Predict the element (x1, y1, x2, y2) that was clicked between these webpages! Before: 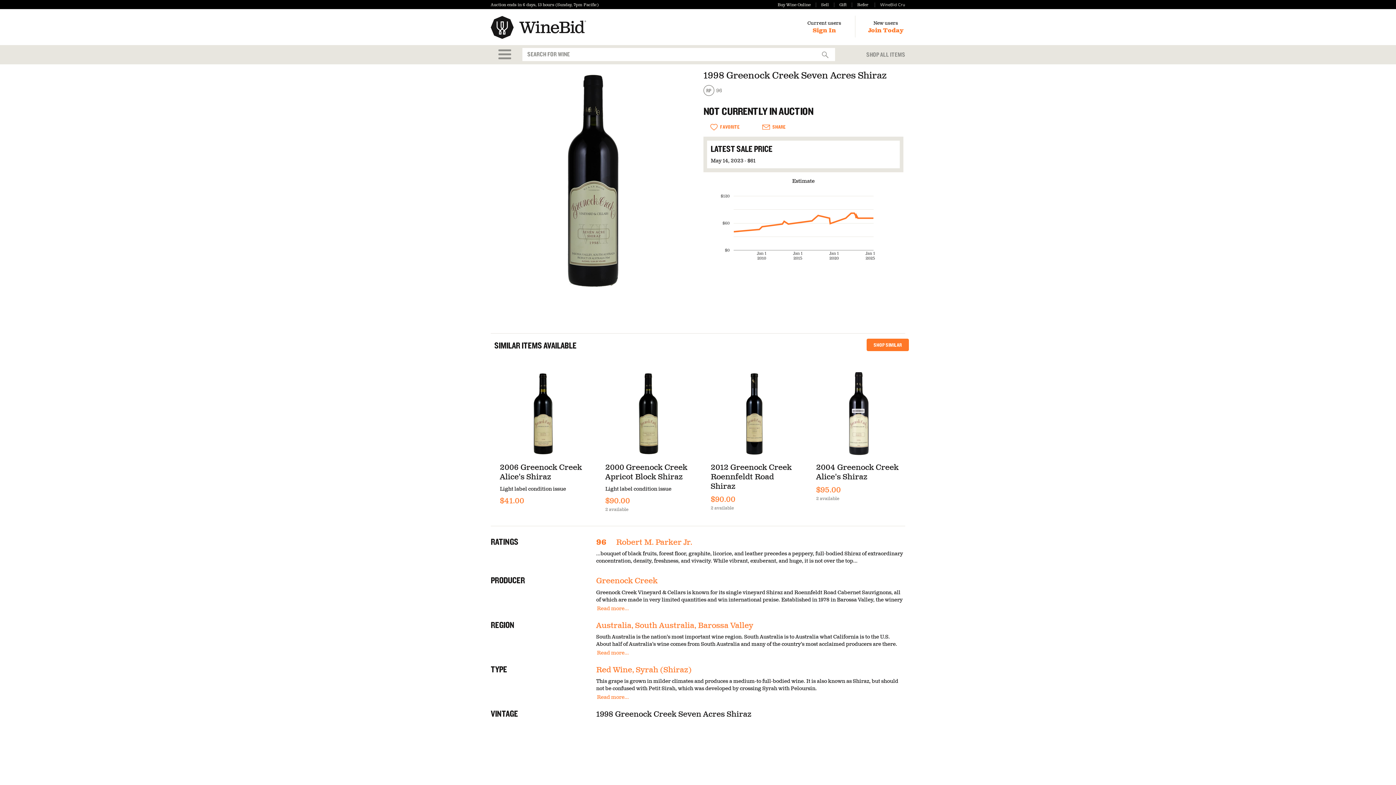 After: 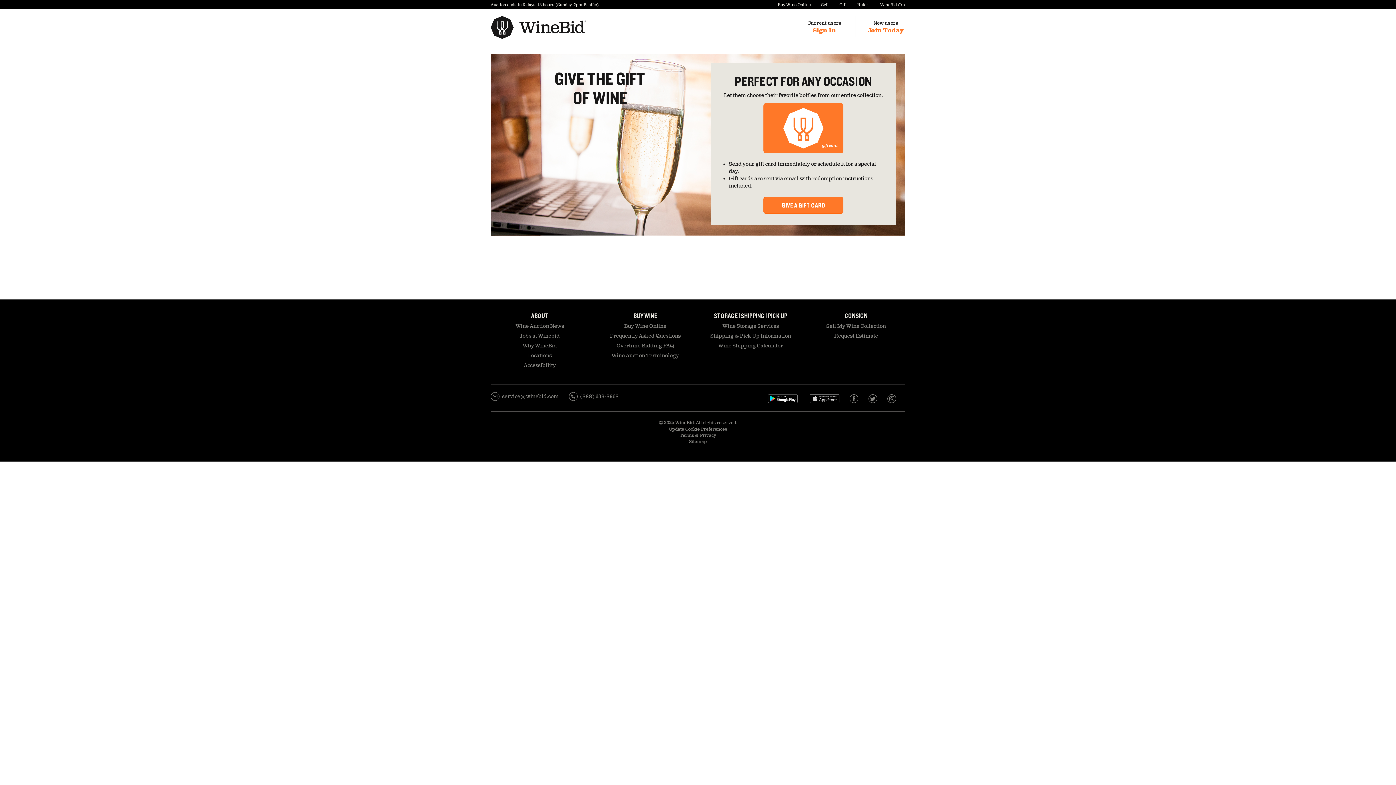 Action: bbox: (834, 2, 846, 7) label: Gift